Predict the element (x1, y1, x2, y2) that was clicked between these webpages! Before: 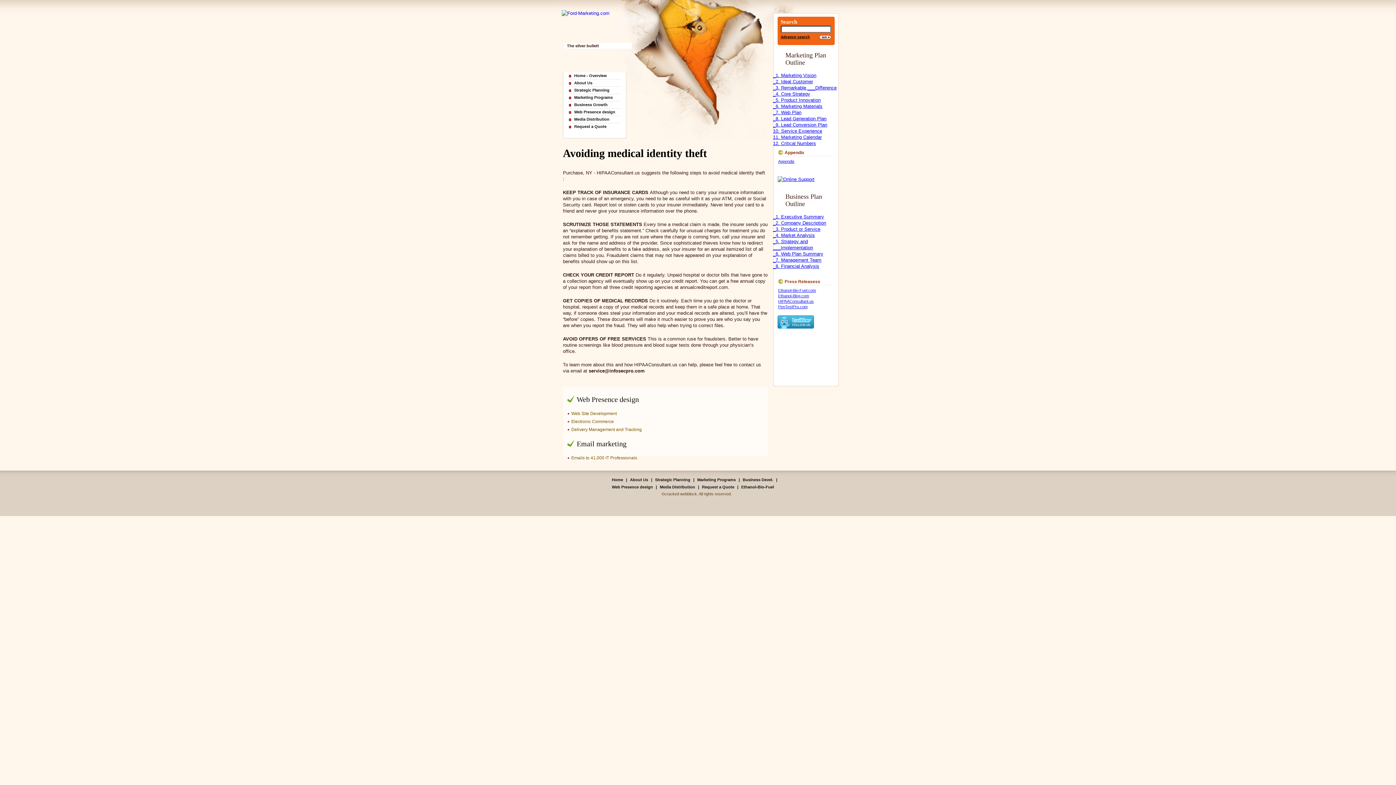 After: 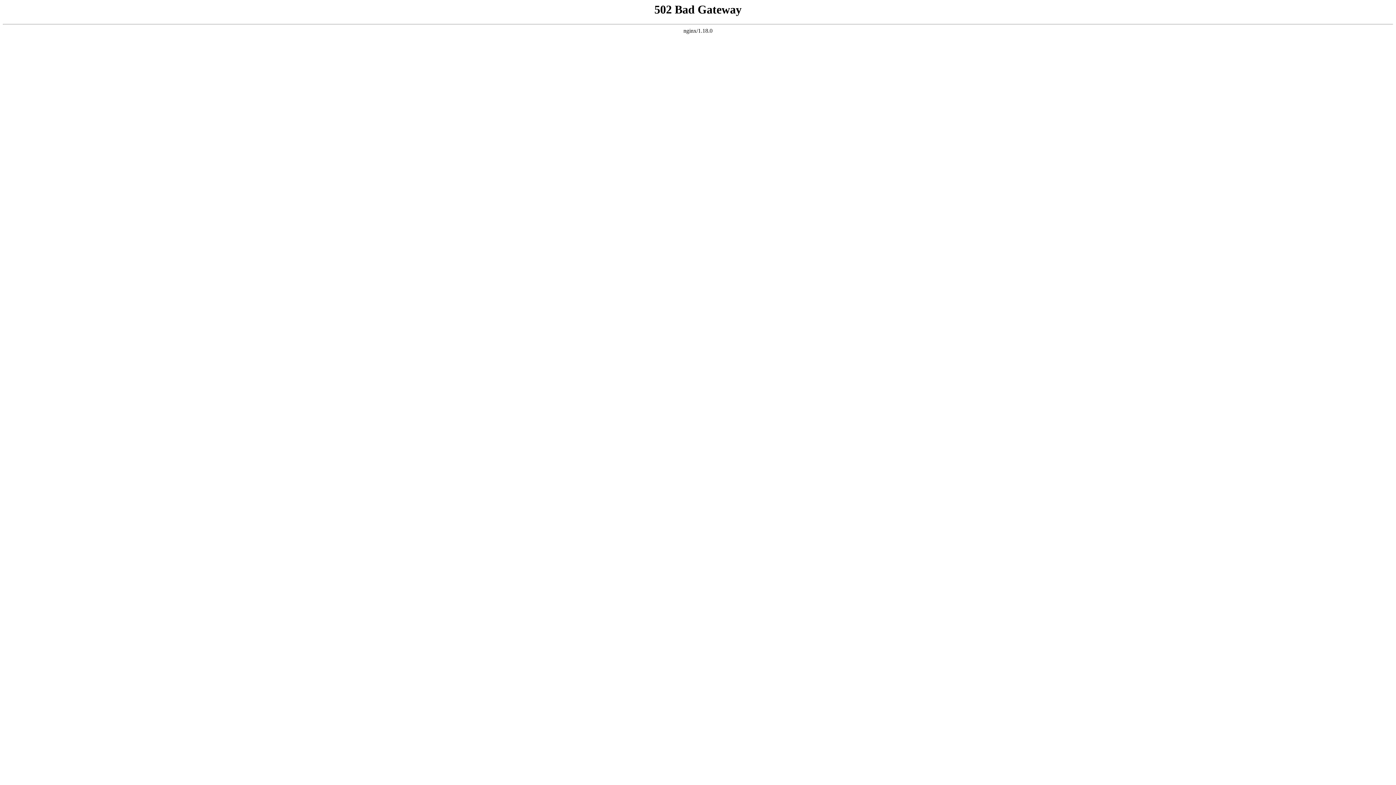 Action: bbox: (568, 94, 620, 101) label: Marketing Programs